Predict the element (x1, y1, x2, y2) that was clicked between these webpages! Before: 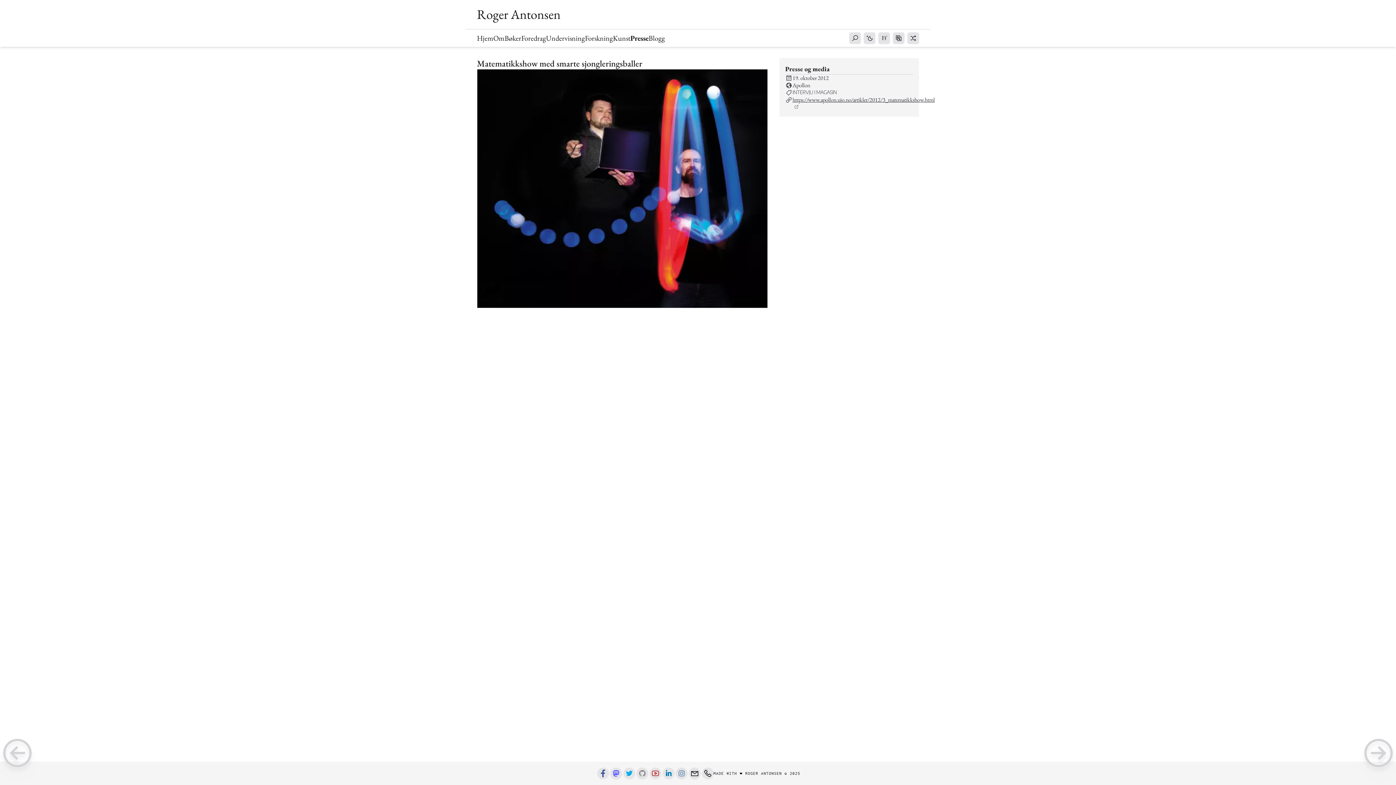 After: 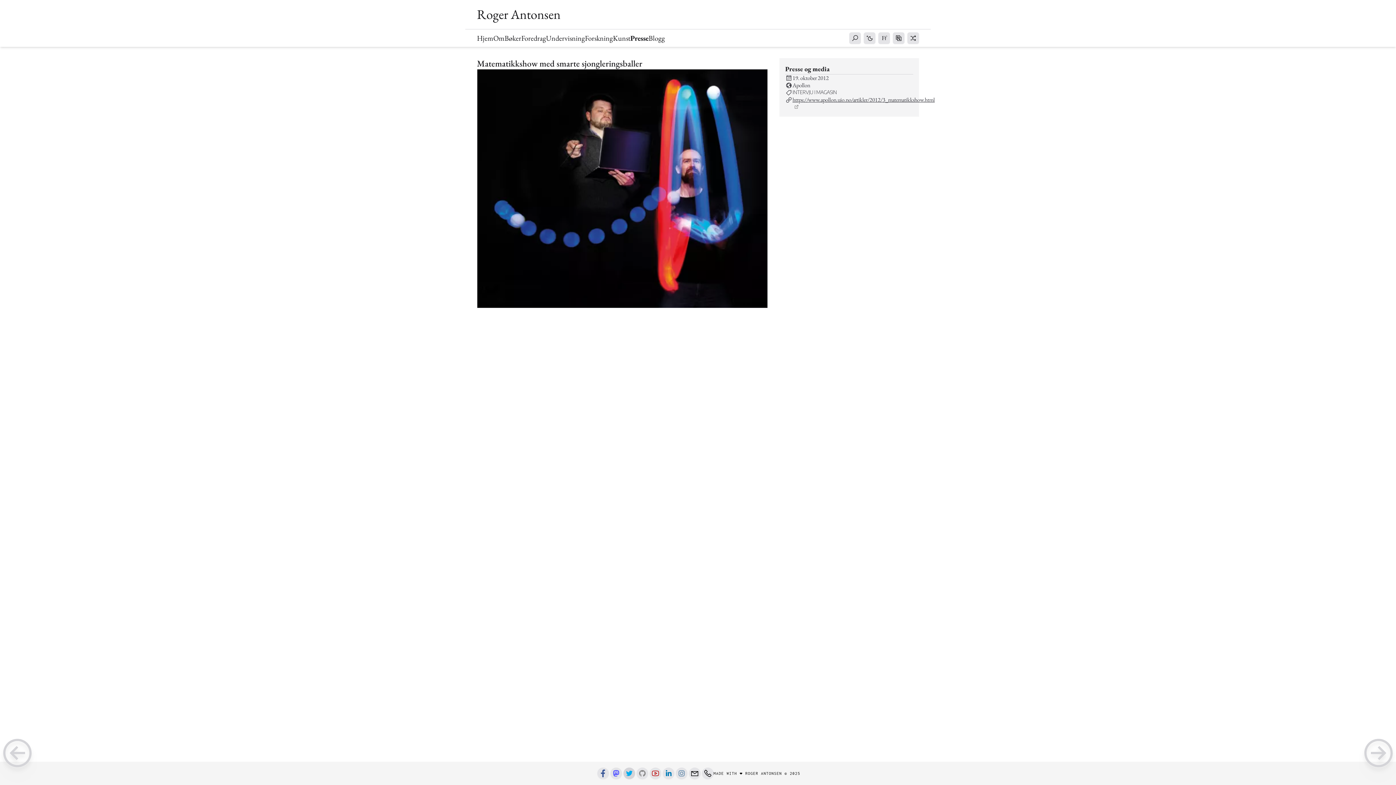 Action: label: Twitter bbox: (623, 768, 635, 779)